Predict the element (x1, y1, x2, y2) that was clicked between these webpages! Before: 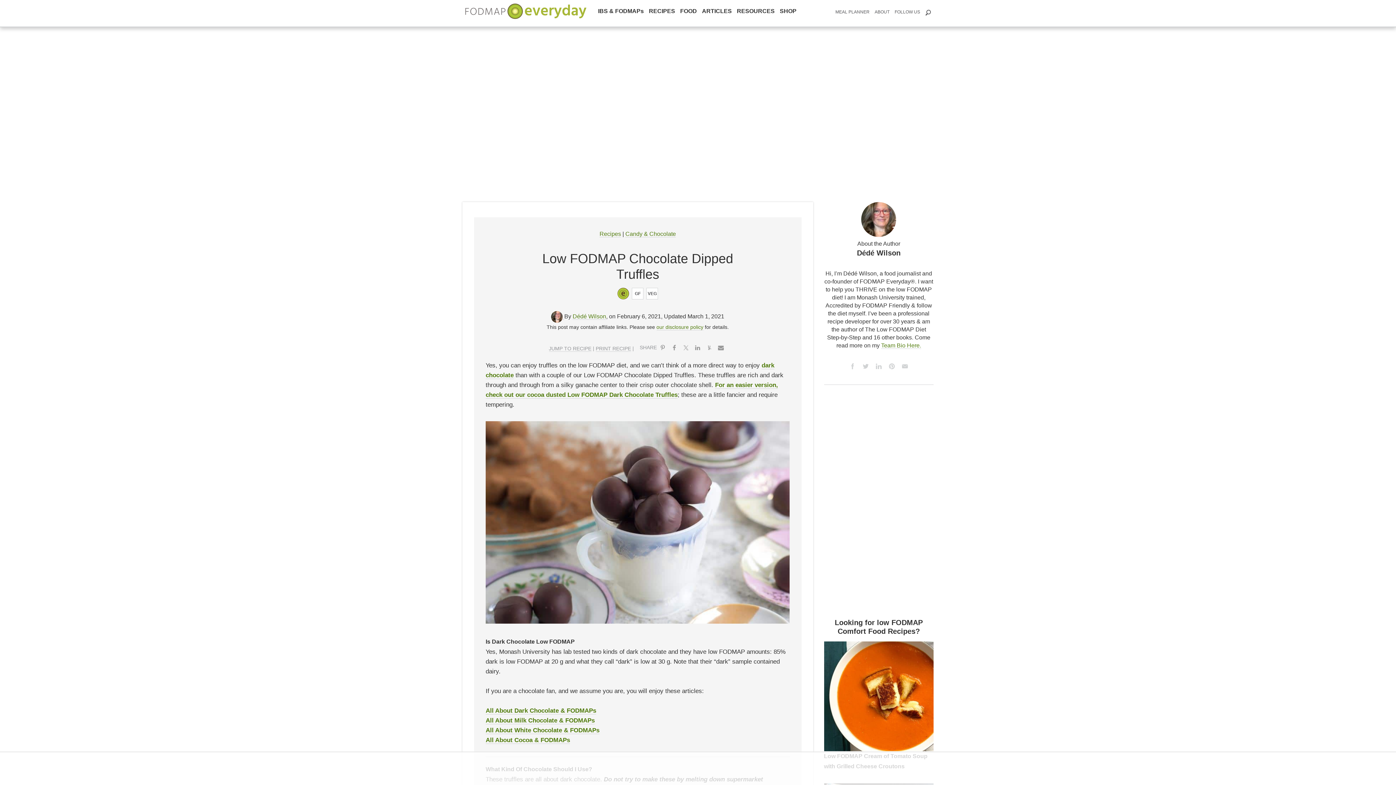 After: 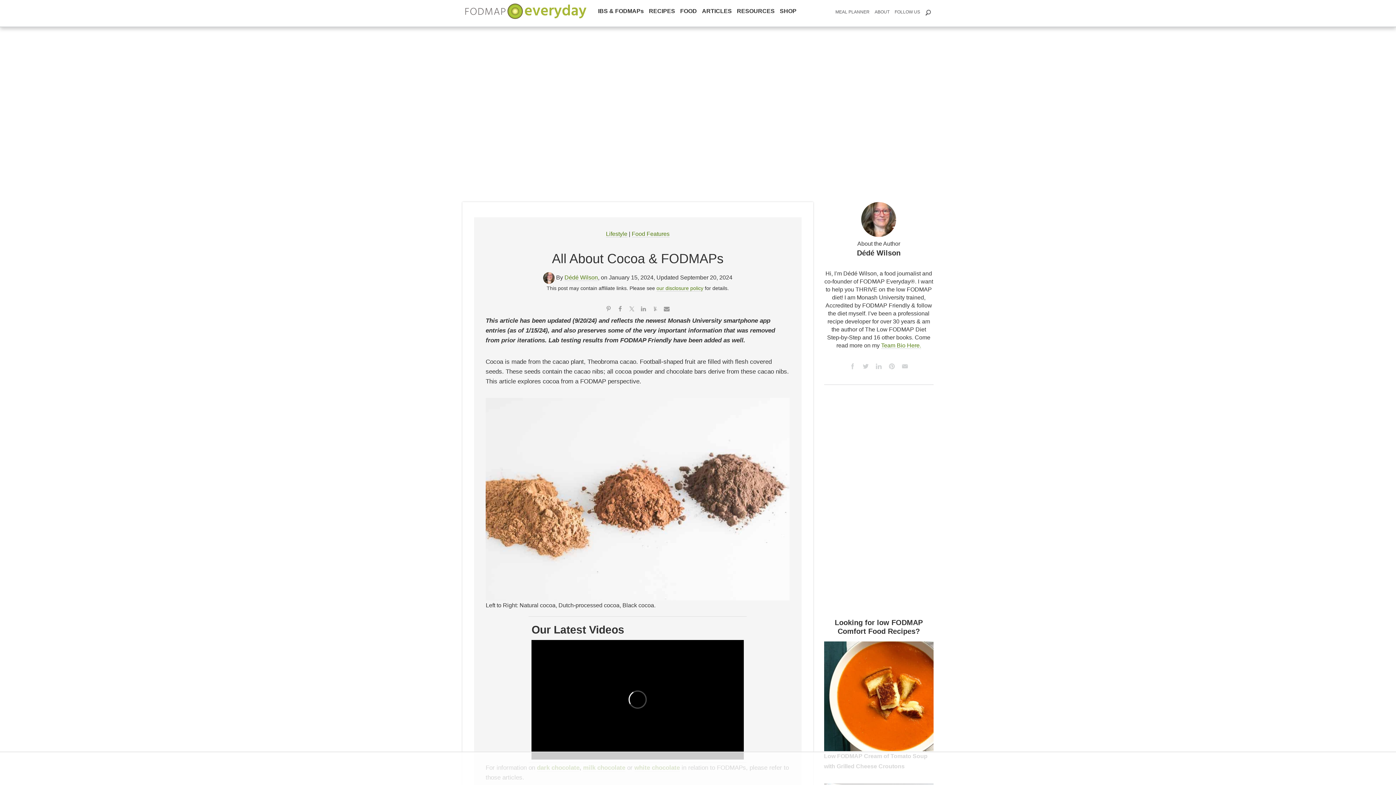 Action: bbox: (485, 737, 570, 744) label: All About Cocoa & FODMAPs